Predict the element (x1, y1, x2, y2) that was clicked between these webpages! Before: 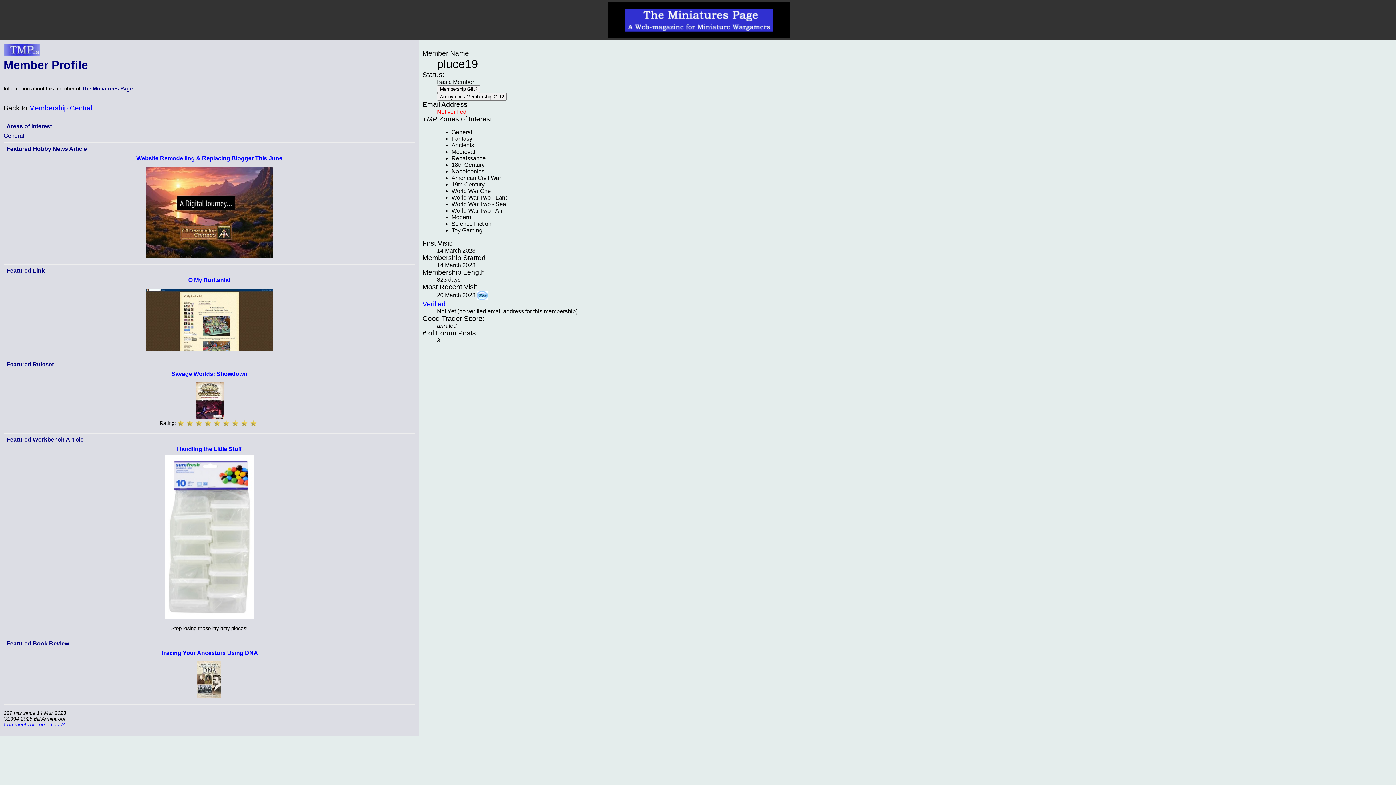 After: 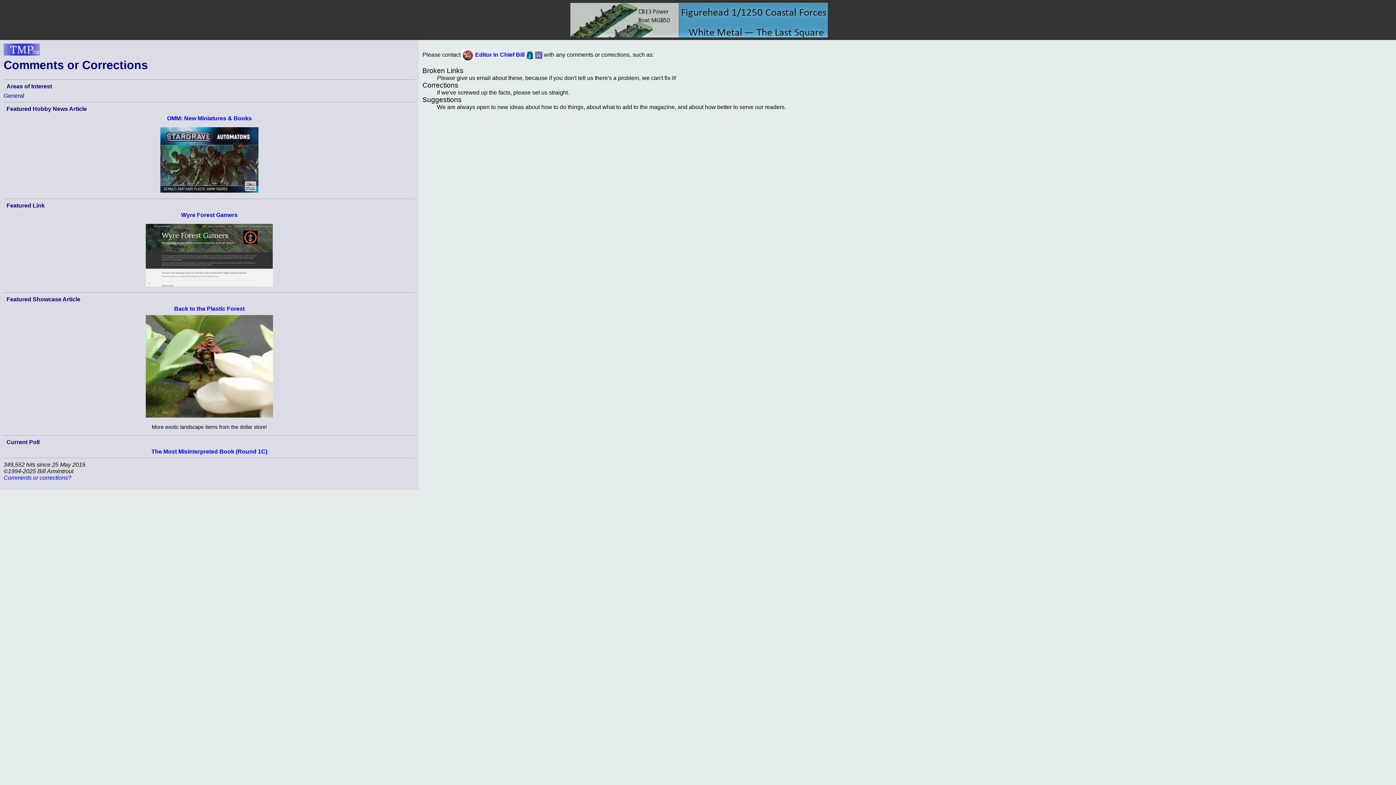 Action: label: Comments or corrections? bbox: (3, 722, 64, 727)